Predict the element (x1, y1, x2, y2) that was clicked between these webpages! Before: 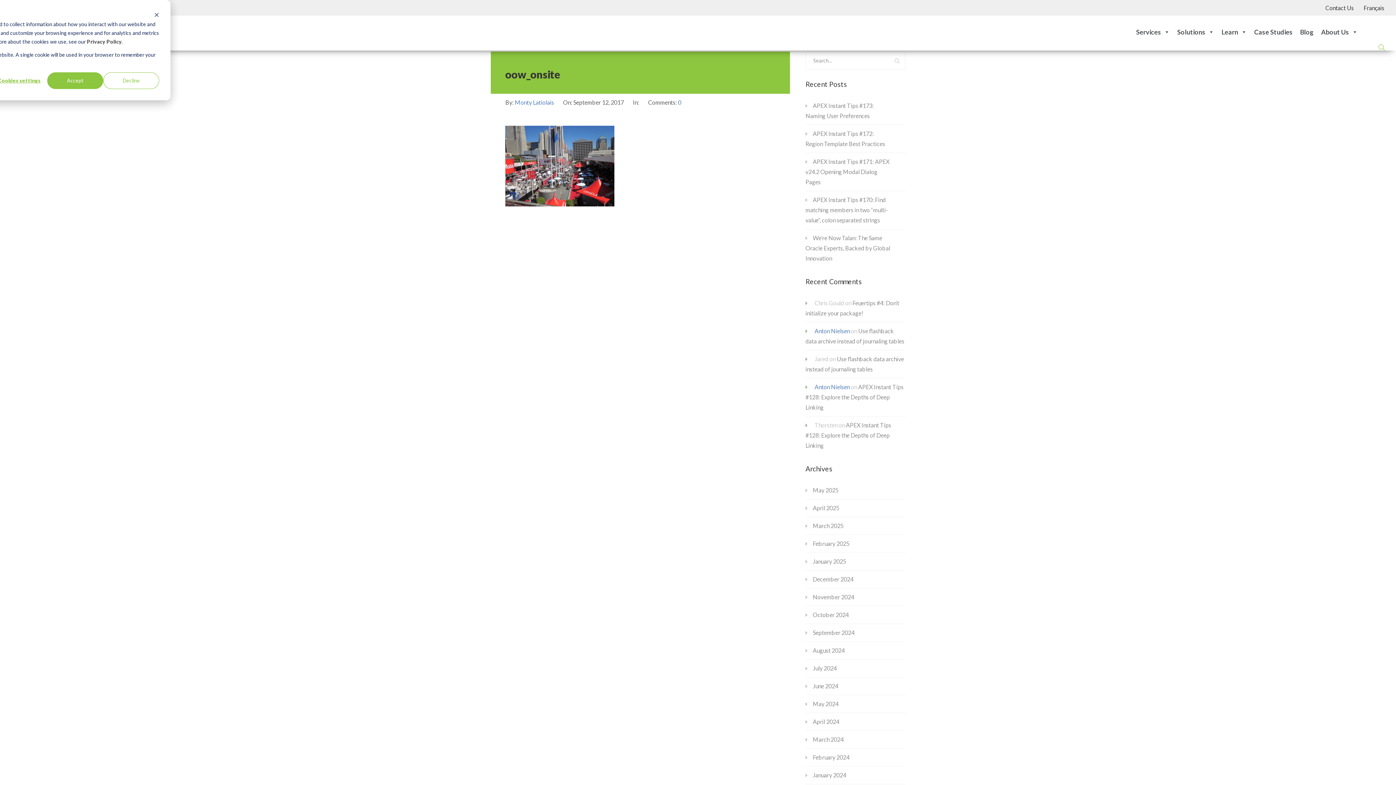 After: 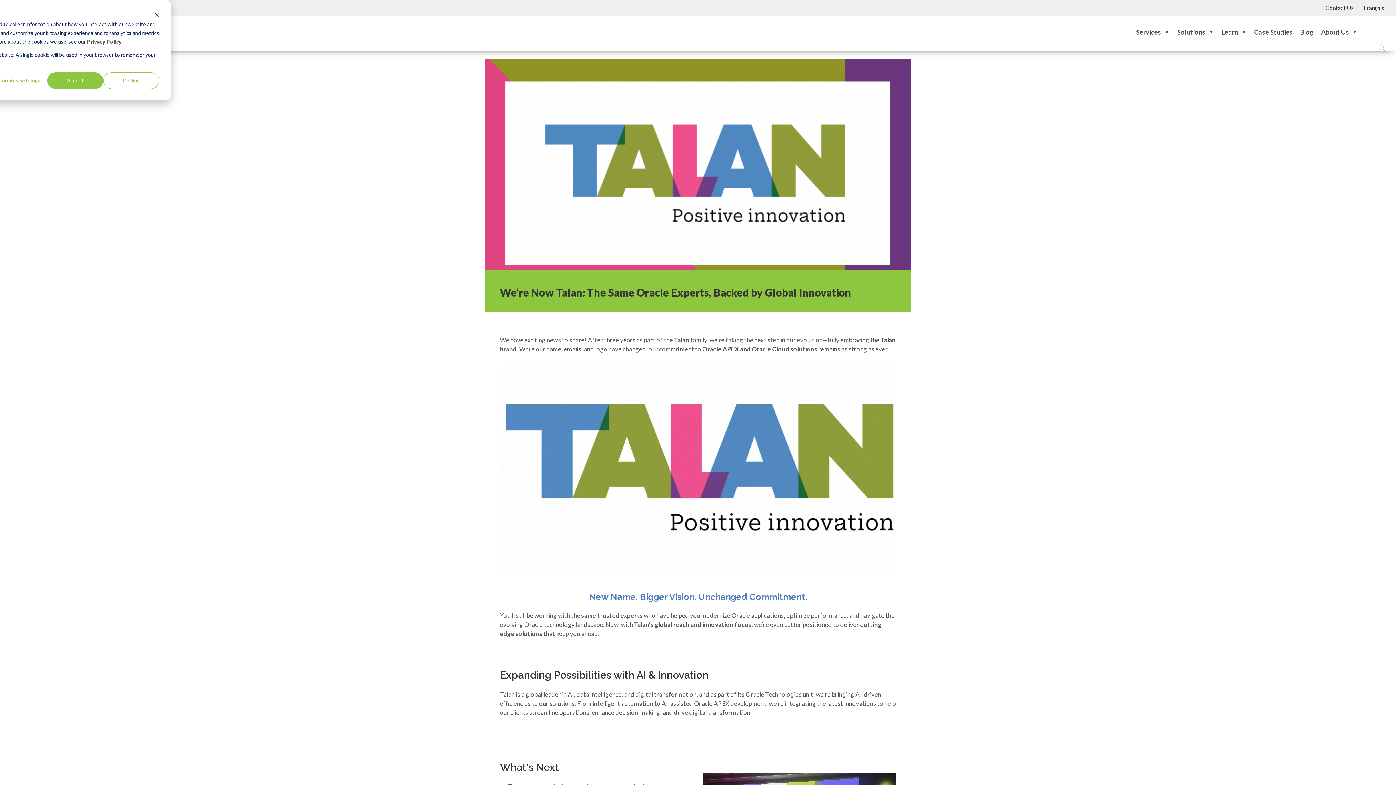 Action: label: We’re Now Talan: The Same Oracle Experts, Backed by Global Innovation bbox: (805, 229, 895, 267)